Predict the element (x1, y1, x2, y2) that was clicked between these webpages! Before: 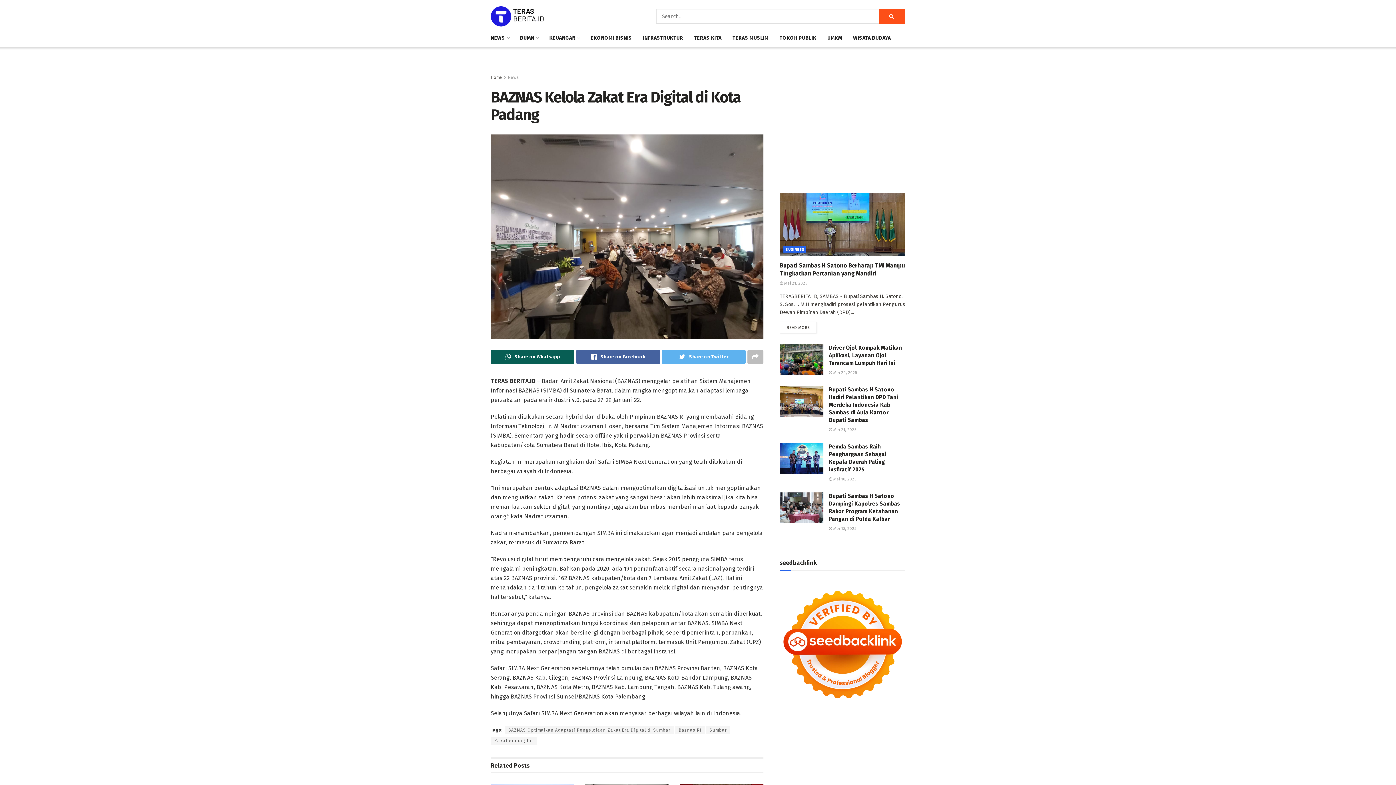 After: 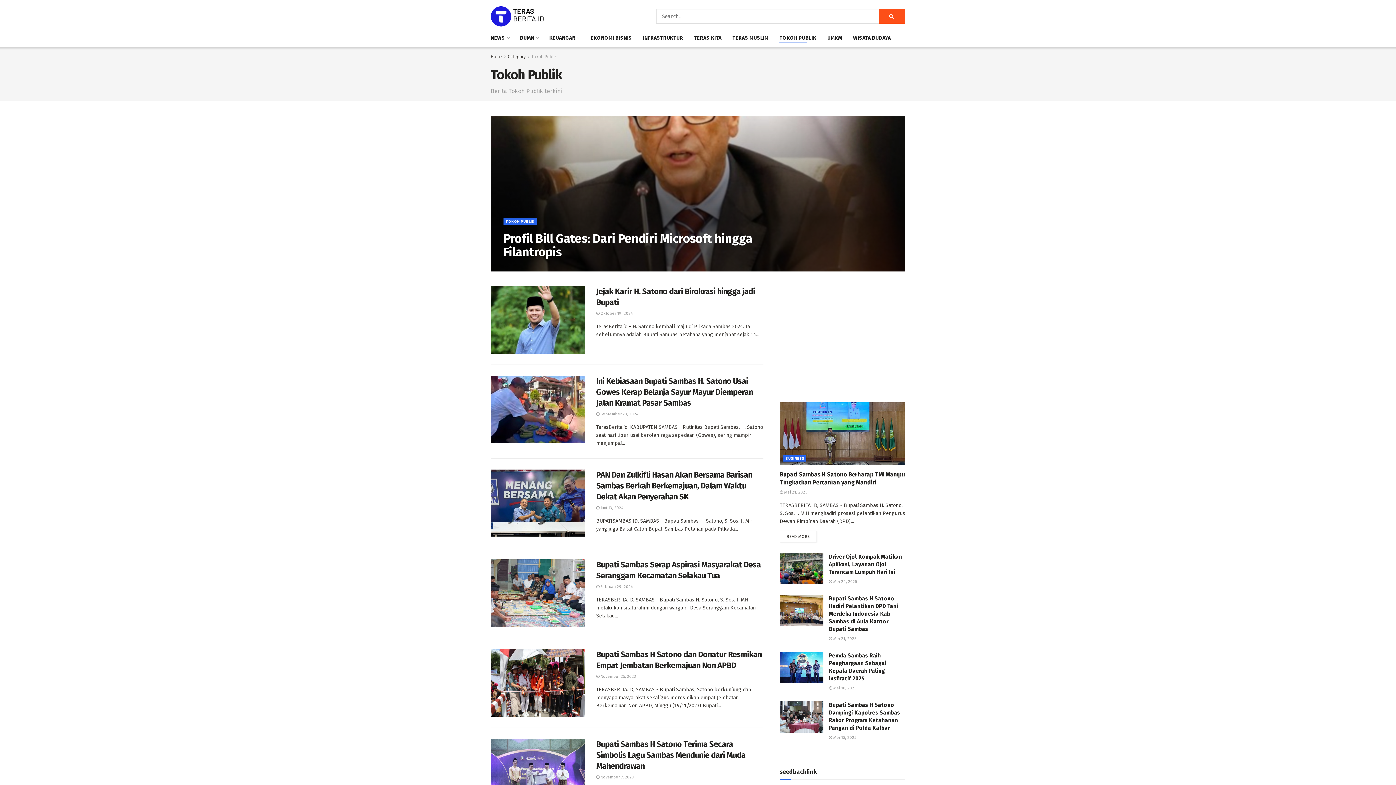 Action: bbox: (779, 32, 816, 43) label: TOKOH PUBLIK